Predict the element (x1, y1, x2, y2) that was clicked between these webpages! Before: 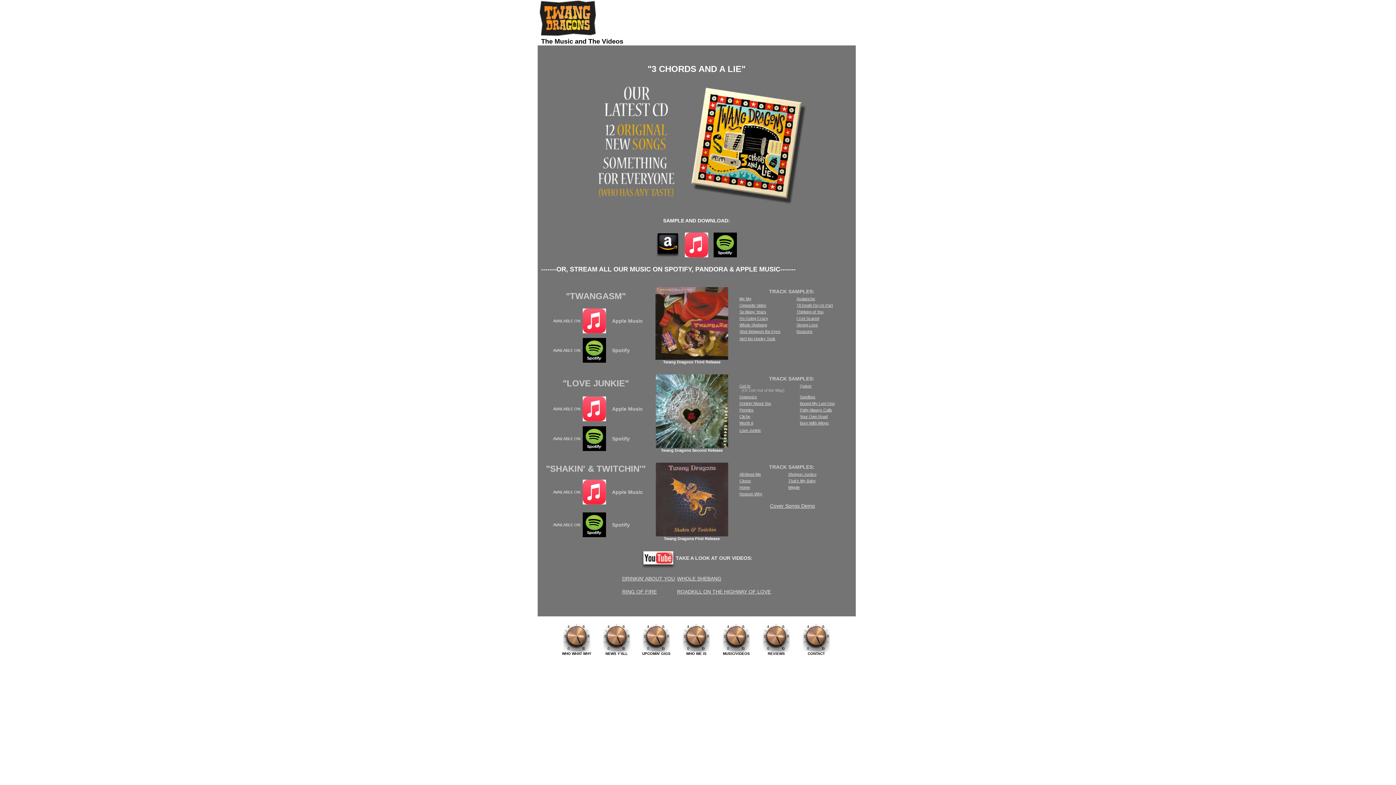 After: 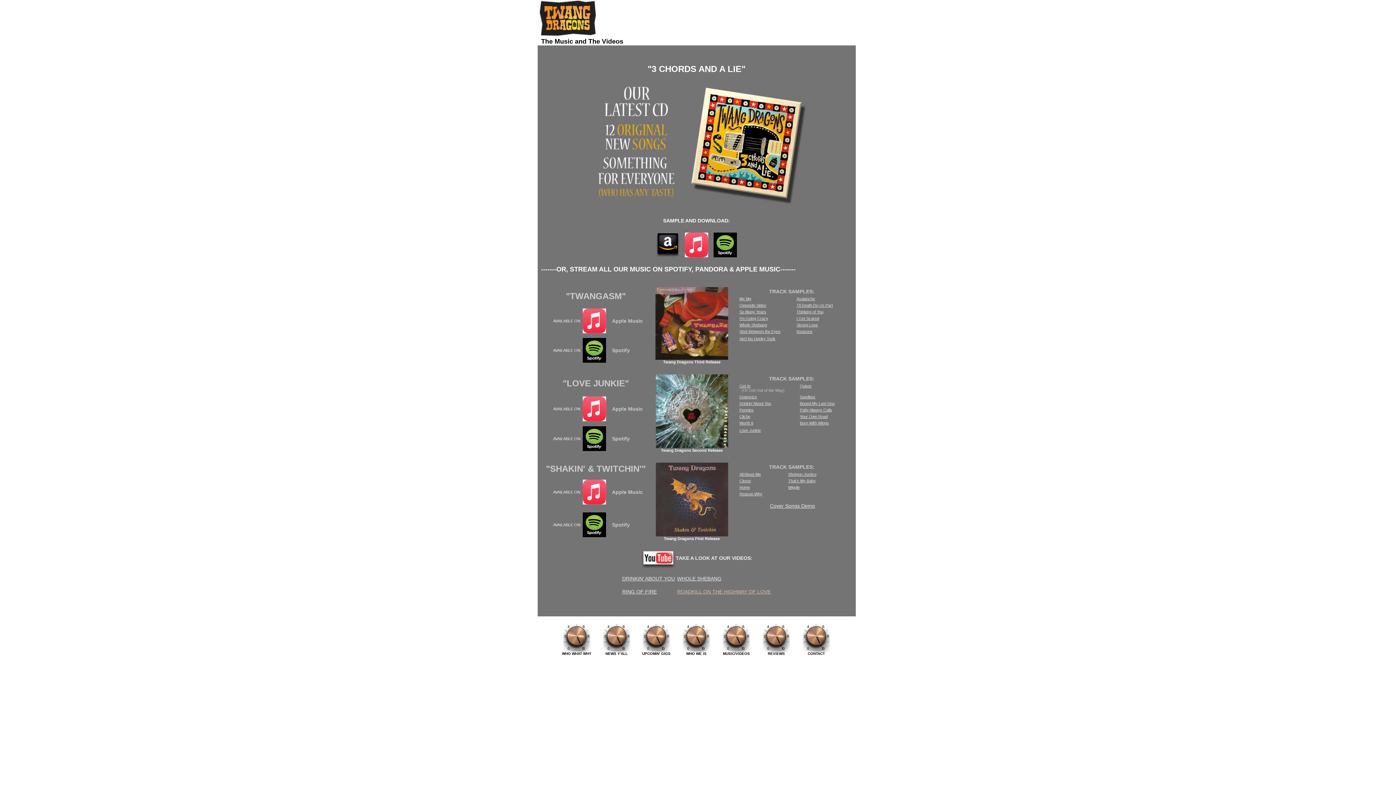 Action: label: ROADKILL ON THE HIGHWAY OF LOVE bbox: (677, 589, 771, 594)